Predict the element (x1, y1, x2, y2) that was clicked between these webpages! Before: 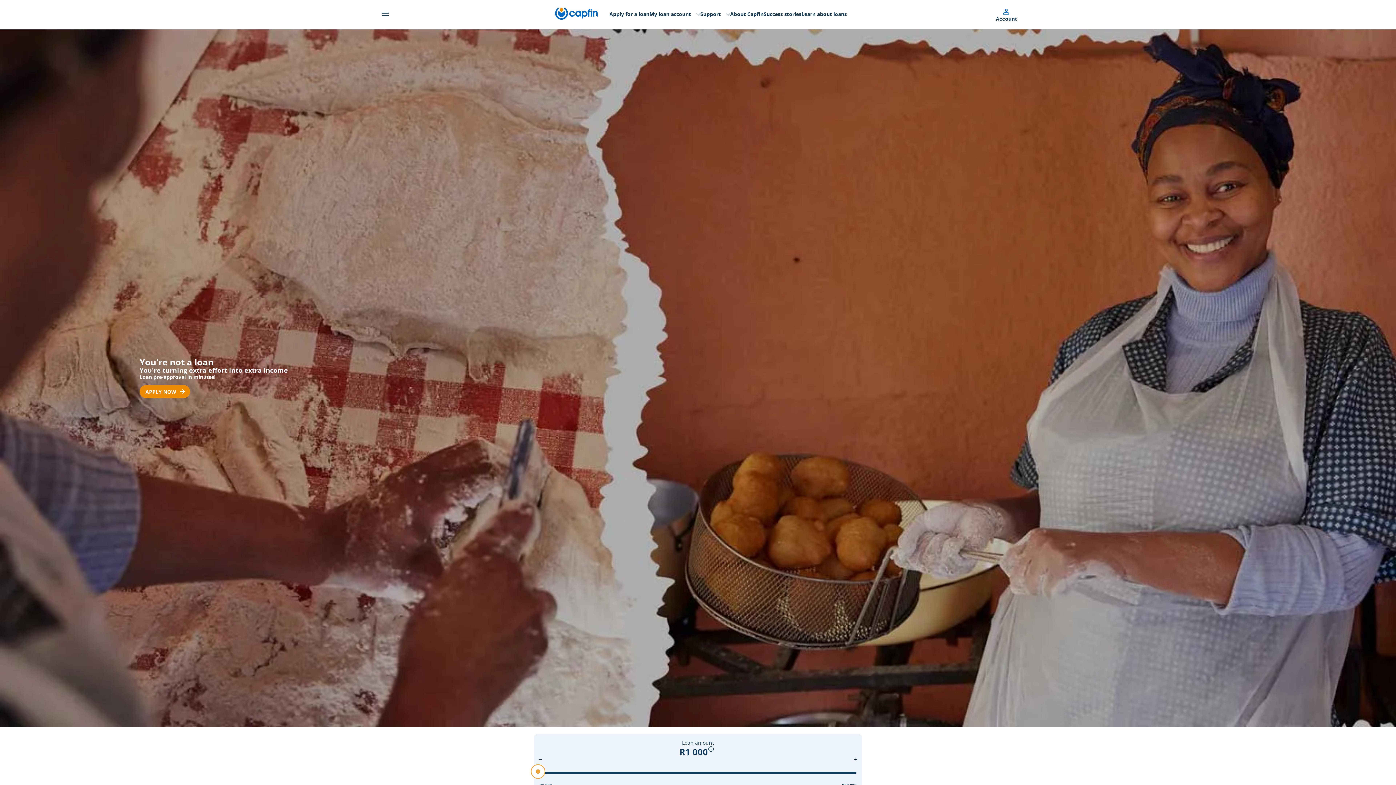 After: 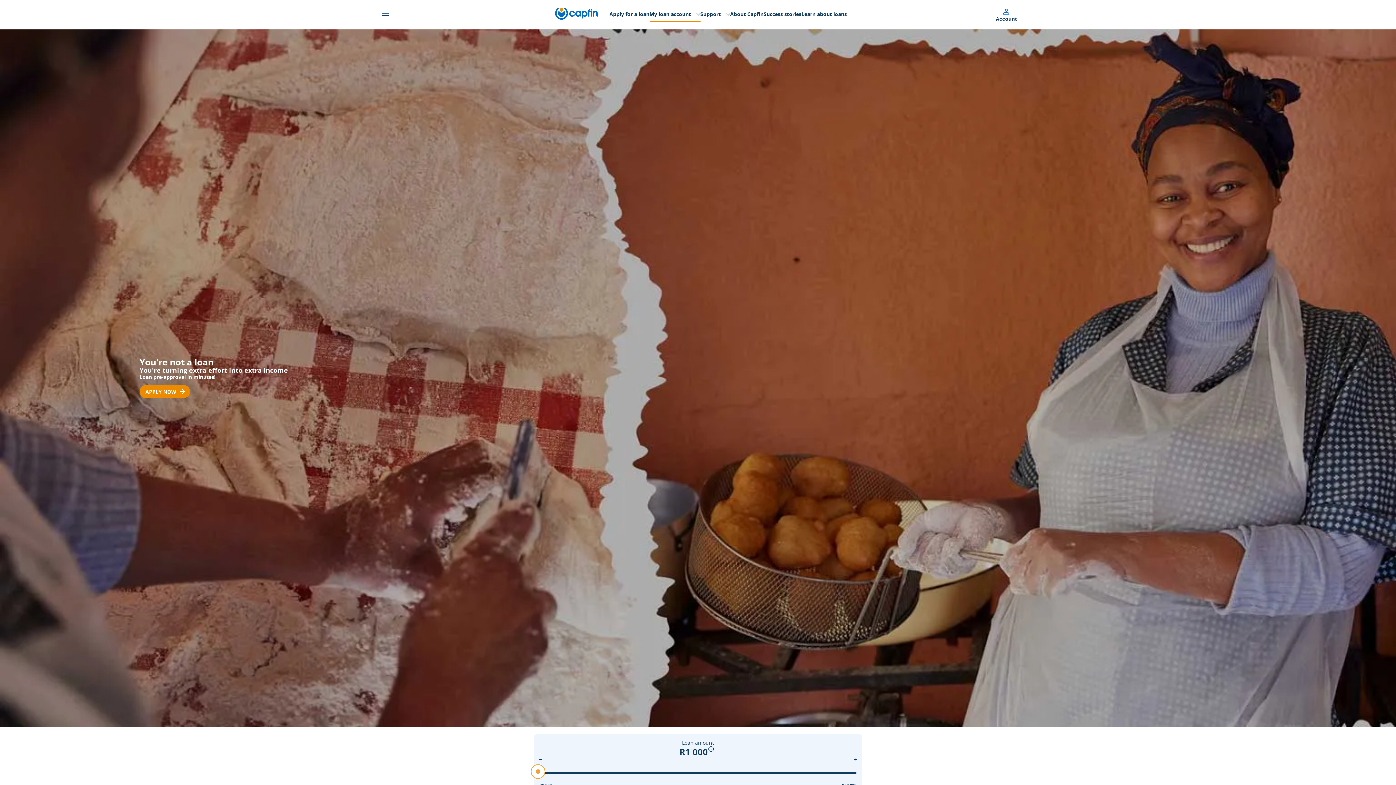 Action: label: My loan account
expand_more bbox: (649, 7, 700, 21)